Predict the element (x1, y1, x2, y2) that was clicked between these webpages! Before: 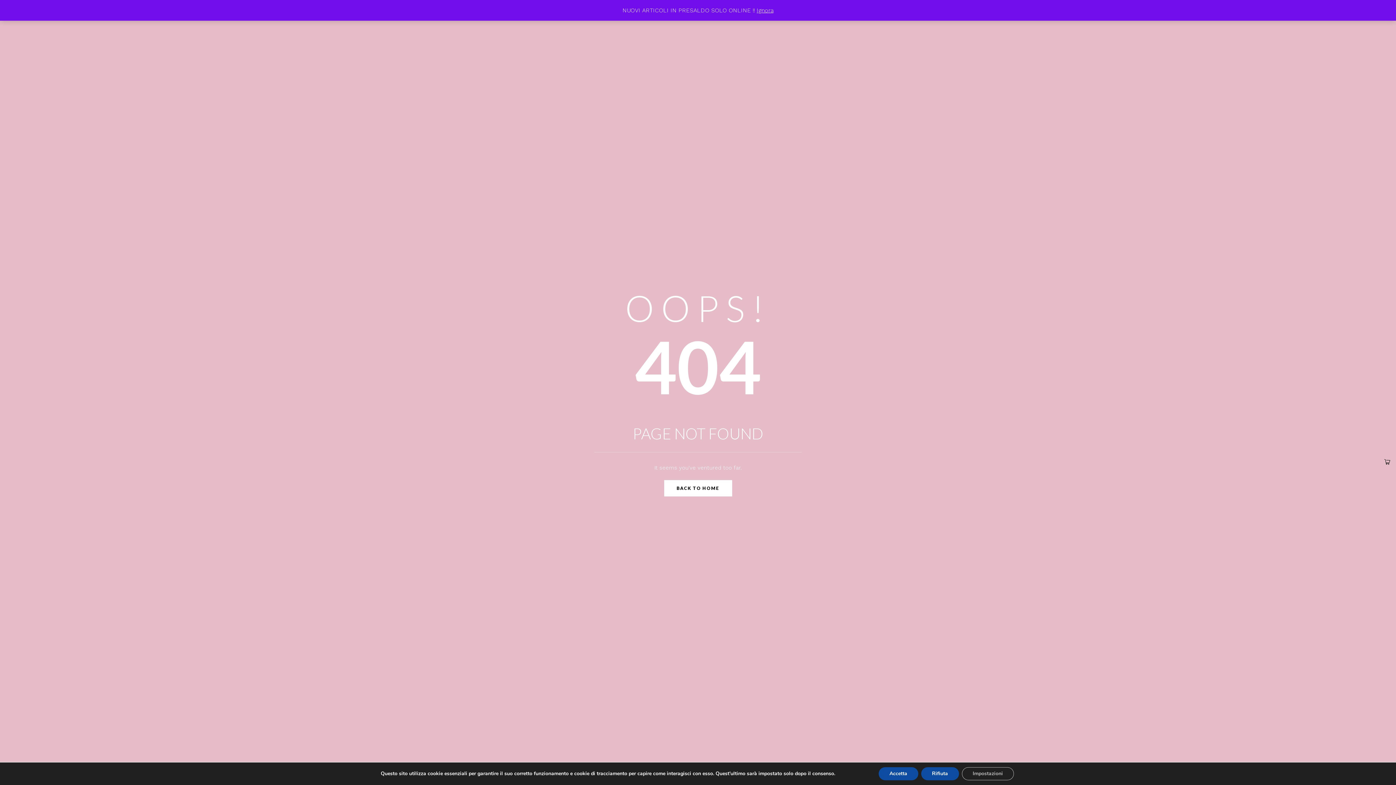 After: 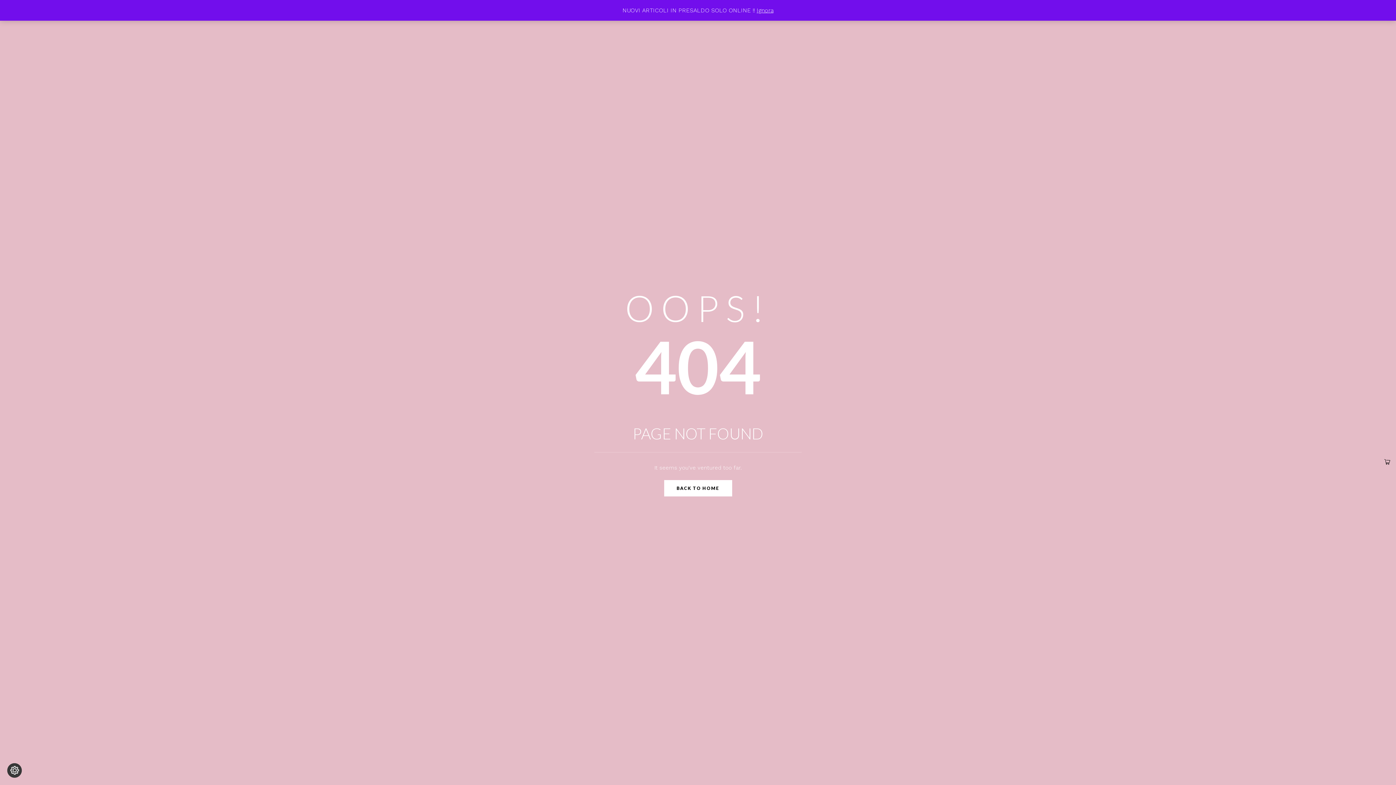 Action: label: Accetta bbox: (878, 767, 918, 780)